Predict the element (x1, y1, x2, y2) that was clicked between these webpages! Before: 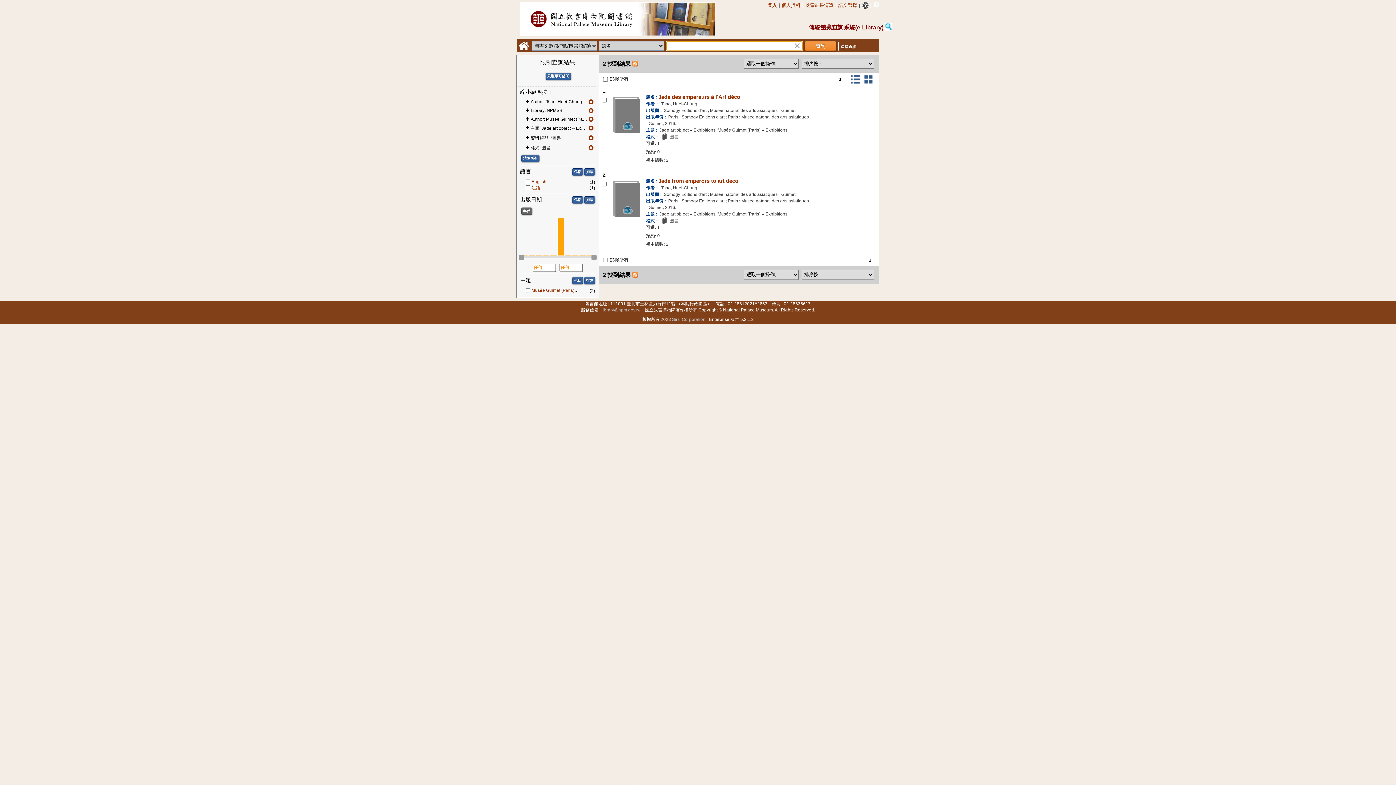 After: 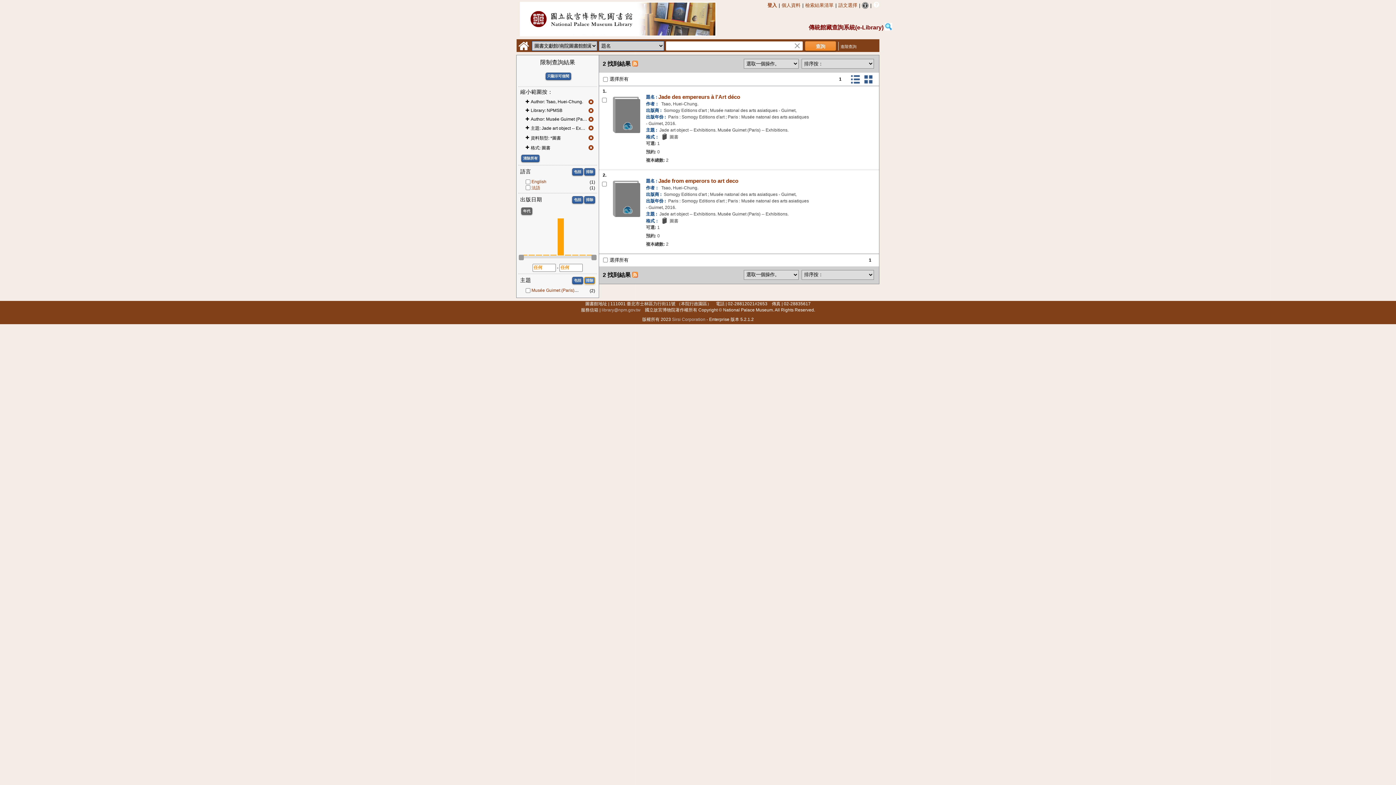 Action: bbox: (584, 277, 595, 284) label: 排除